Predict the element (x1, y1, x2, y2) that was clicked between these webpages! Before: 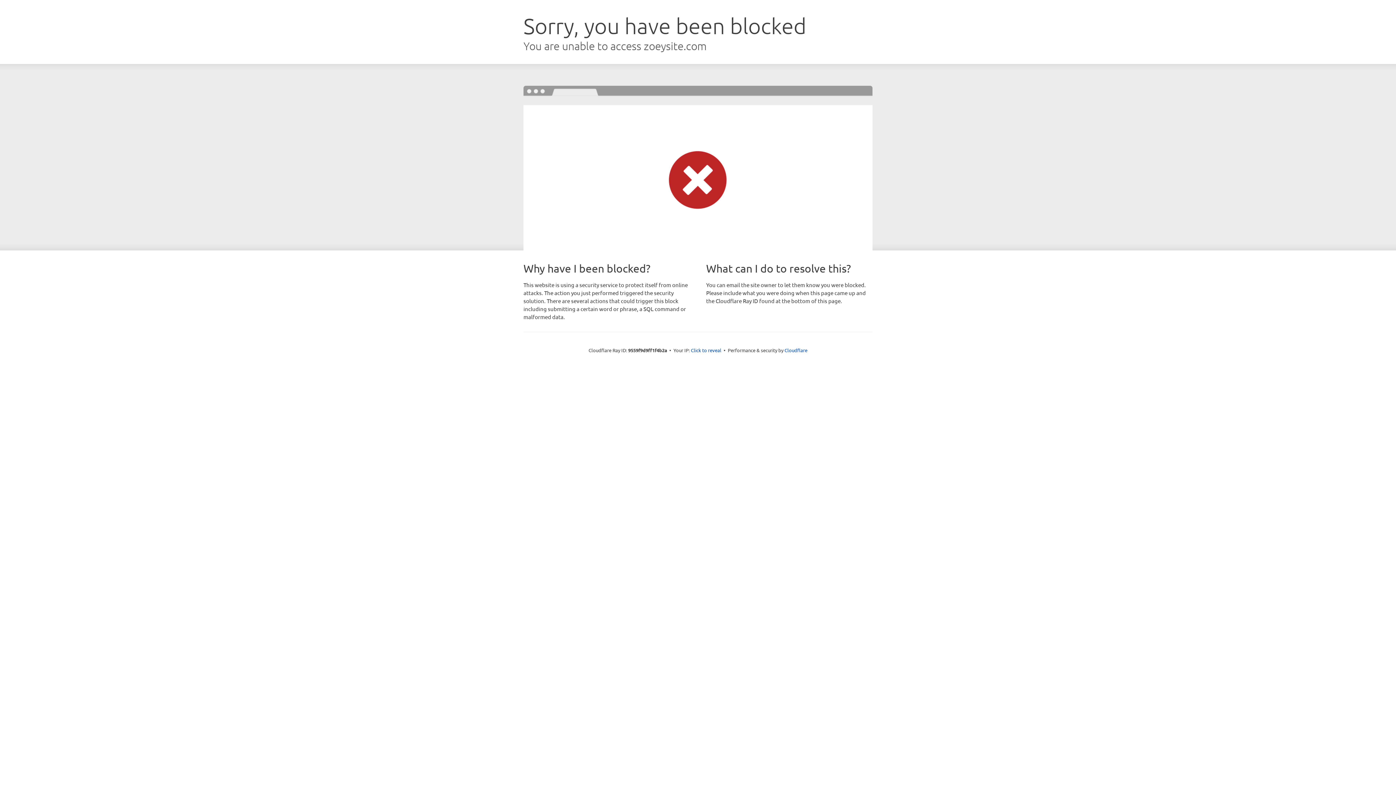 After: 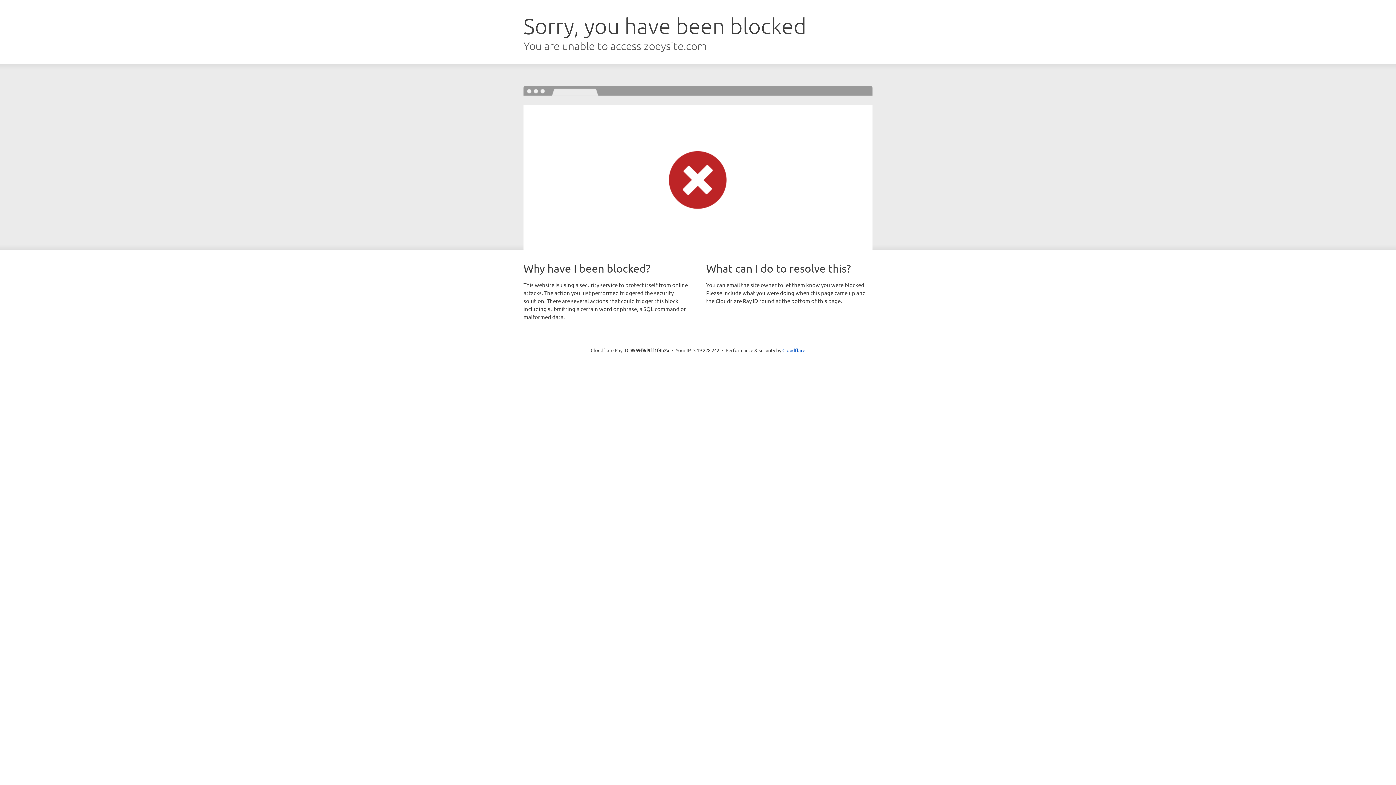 Action: bbox: (691, 346, 721, 353) label: Click to reveal